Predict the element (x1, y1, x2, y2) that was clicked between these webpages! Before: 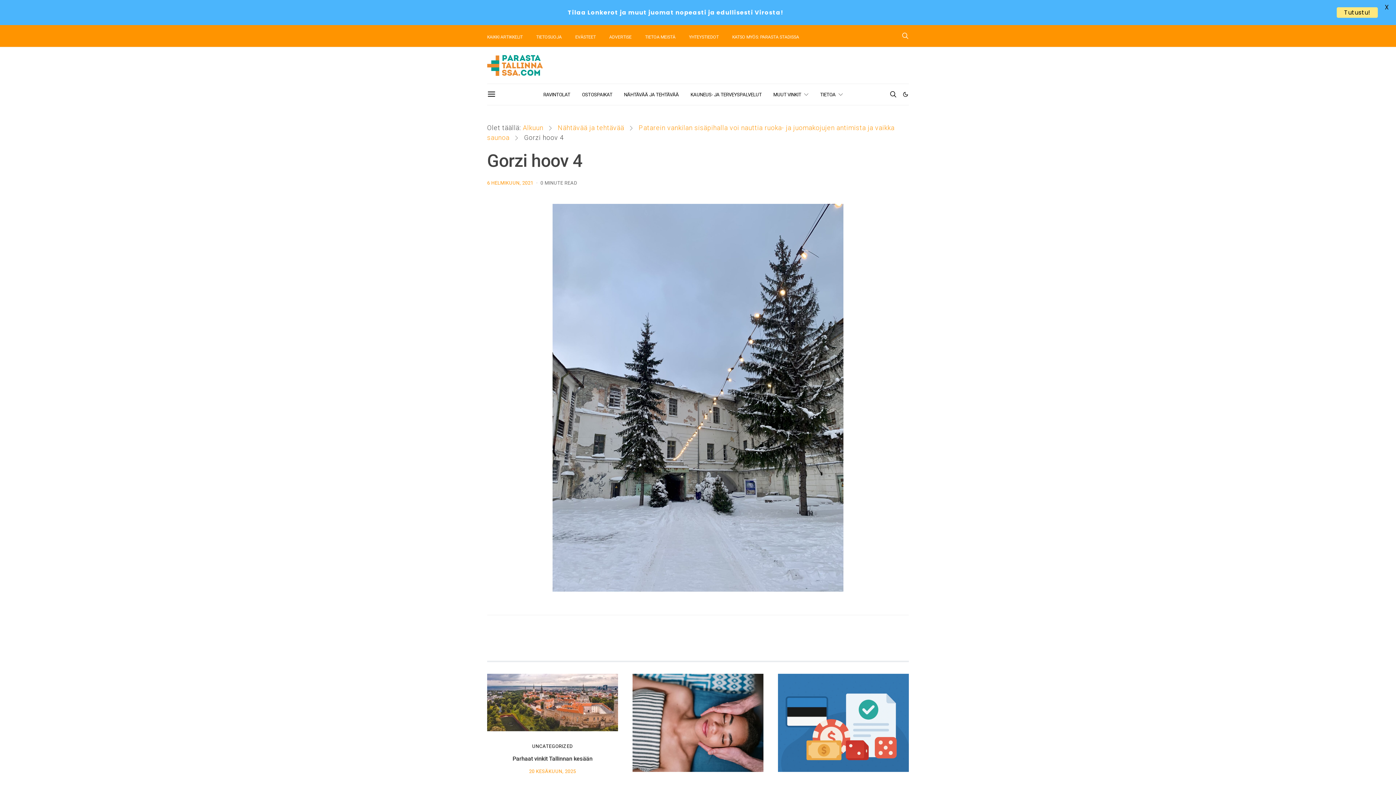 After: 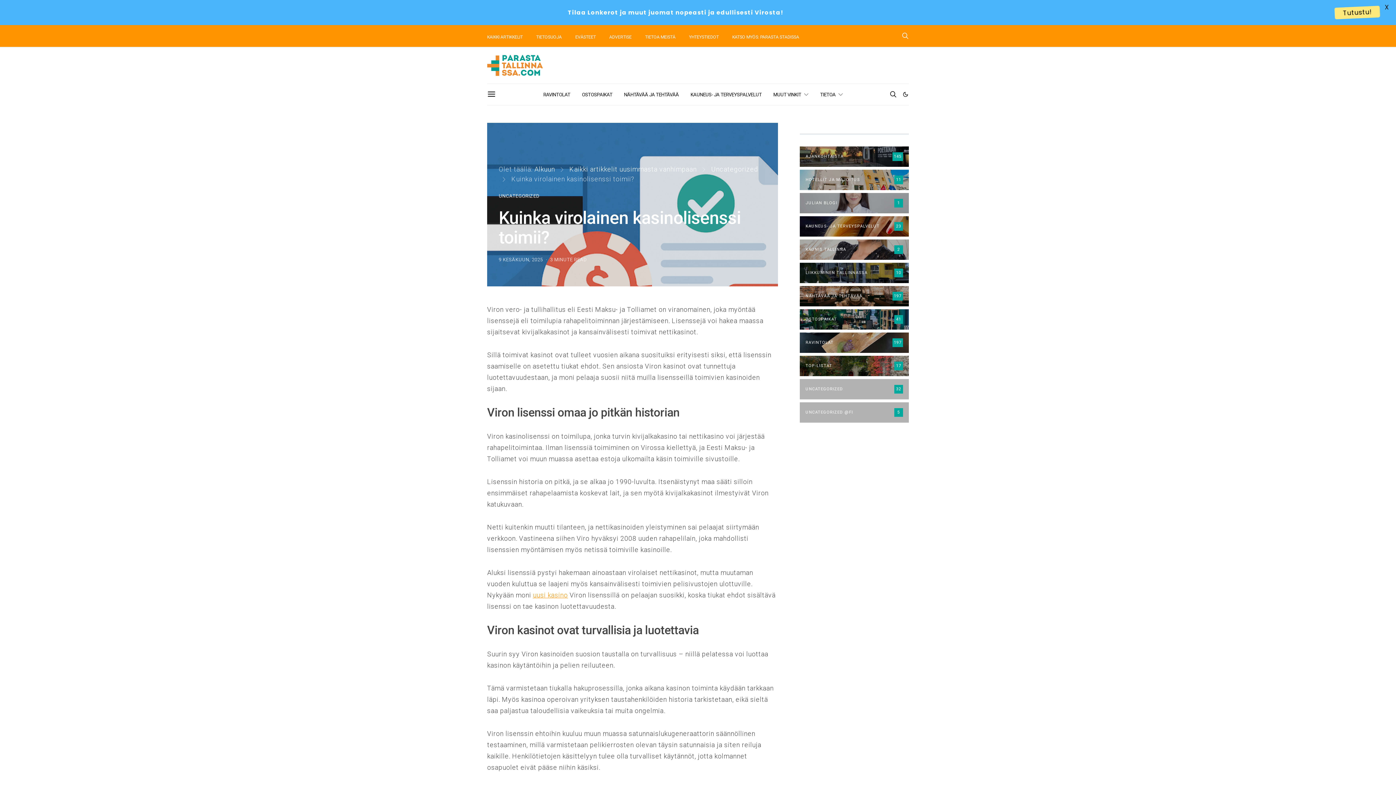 Action: bbox: (778, 674, 909, 772)